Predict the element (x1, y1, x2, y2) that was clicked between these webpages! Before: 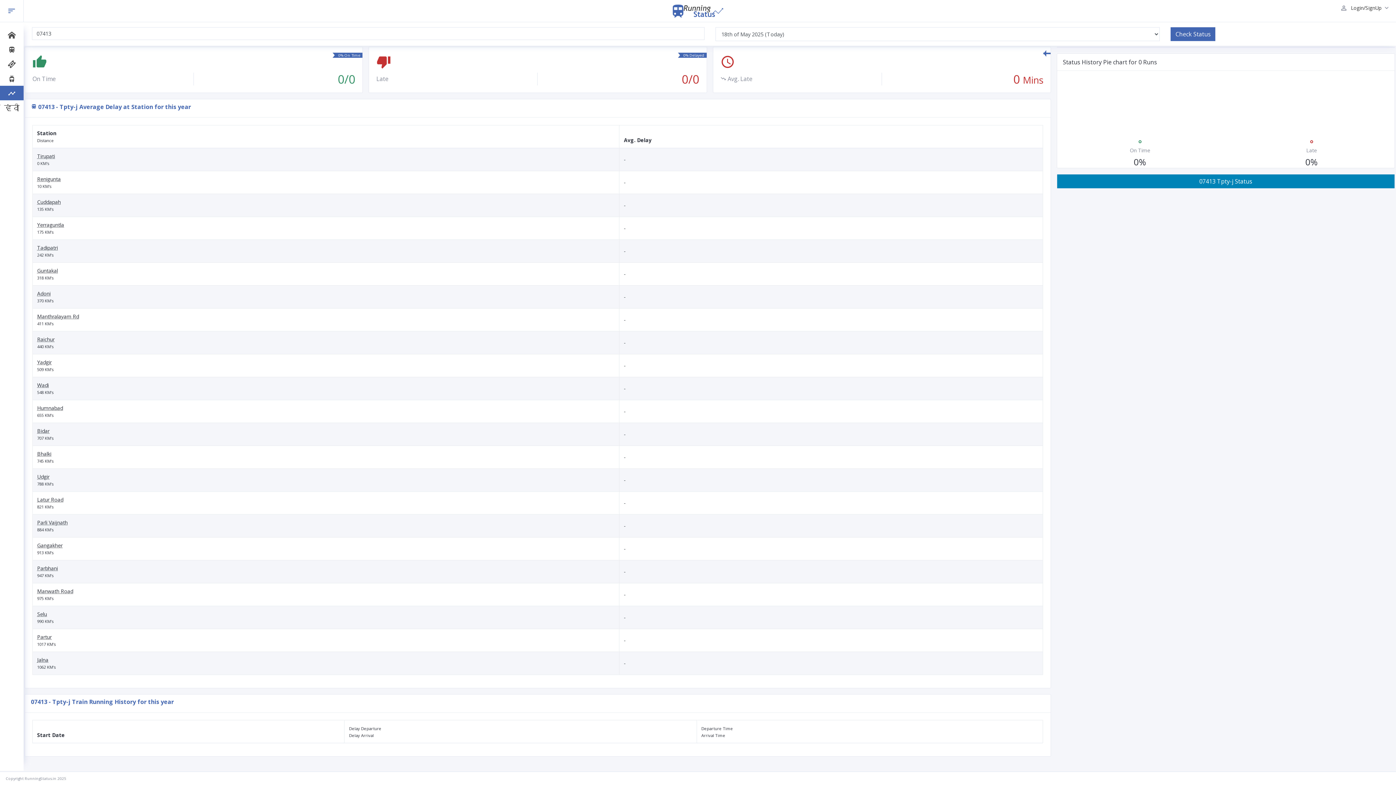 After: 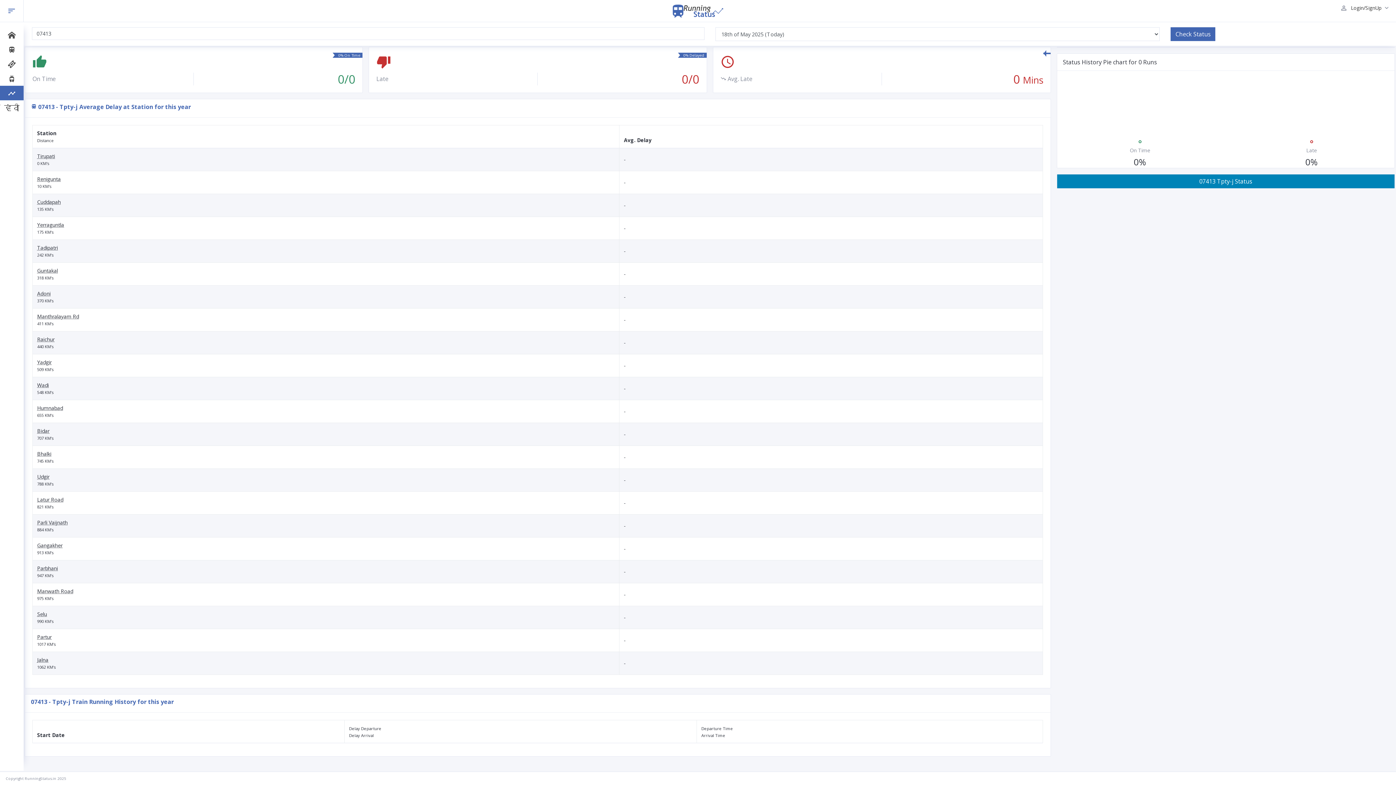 Action: label: 0% On Time bbox: (336, 52, 362, 57)